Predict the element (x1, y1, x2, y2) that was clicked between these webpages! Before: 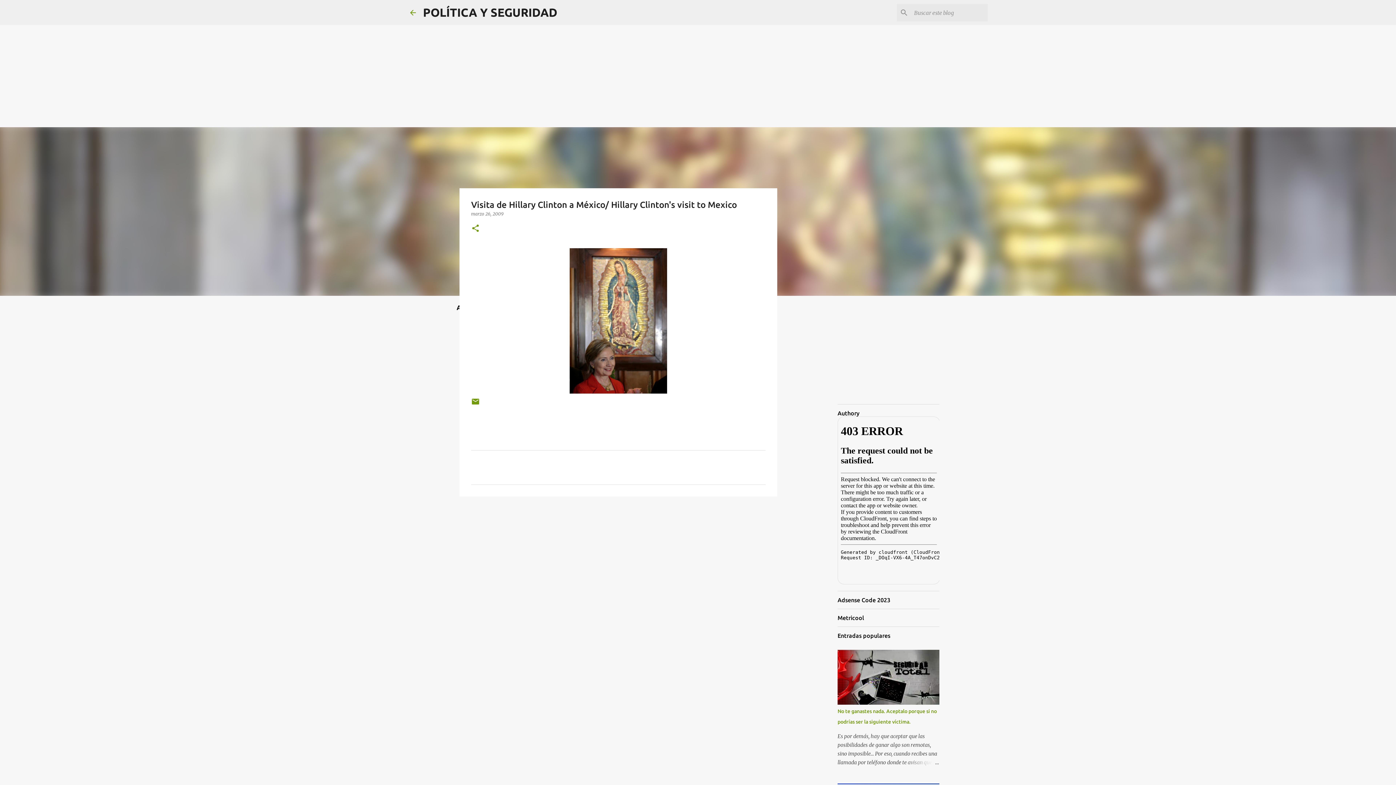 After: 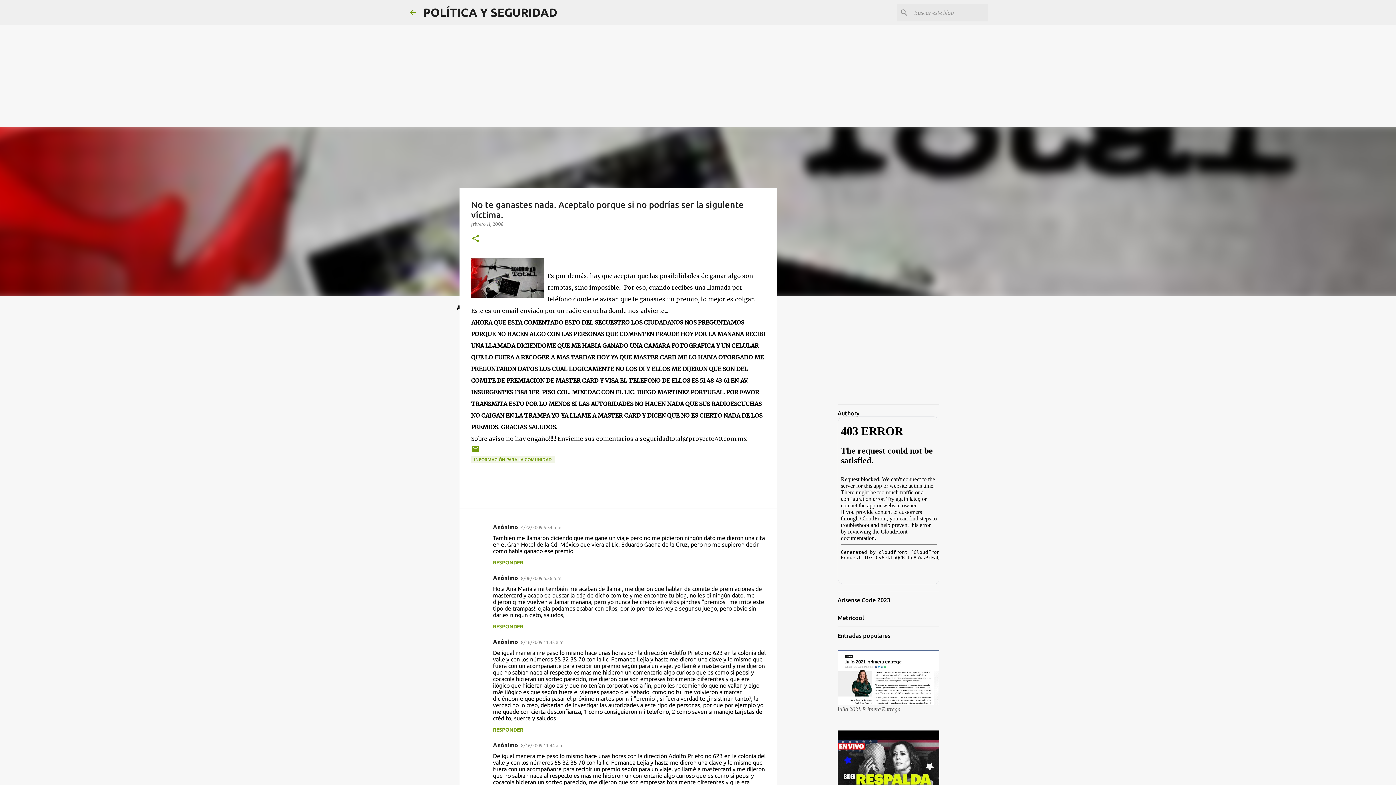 Action: bbox: (904, 758, 939, 767)